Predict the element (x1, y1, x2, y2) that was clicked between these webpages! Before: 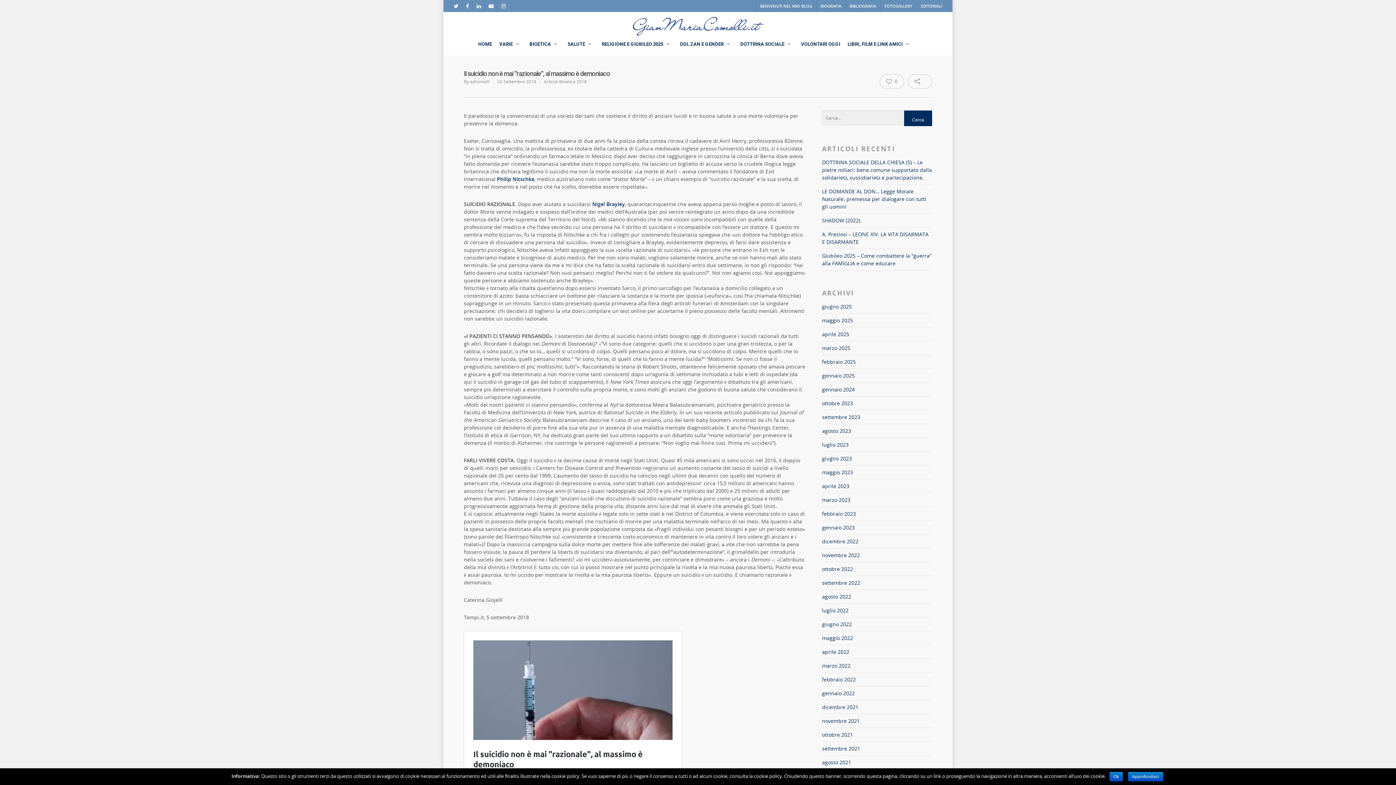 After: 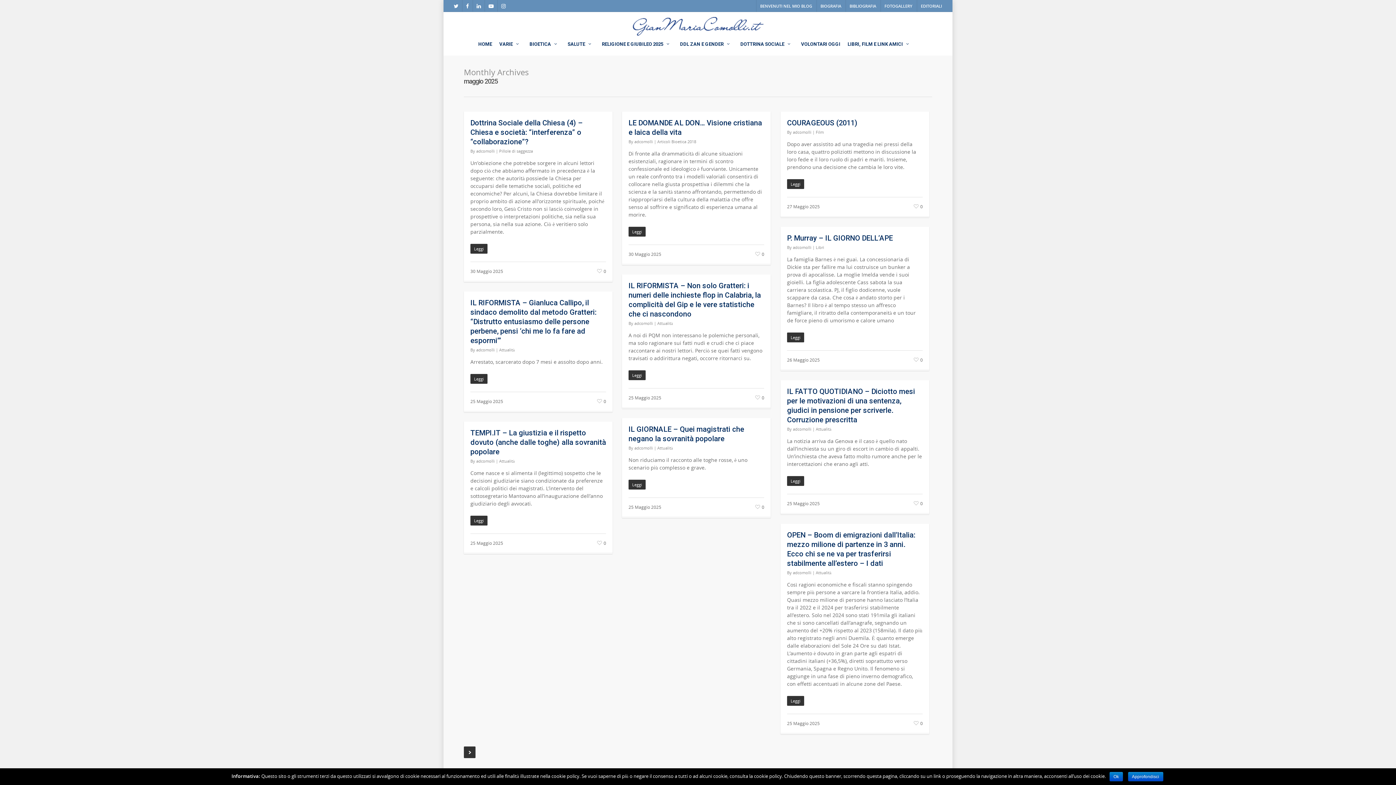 Action: bbox: (822, 317, 853, 324) label: maggio 2025